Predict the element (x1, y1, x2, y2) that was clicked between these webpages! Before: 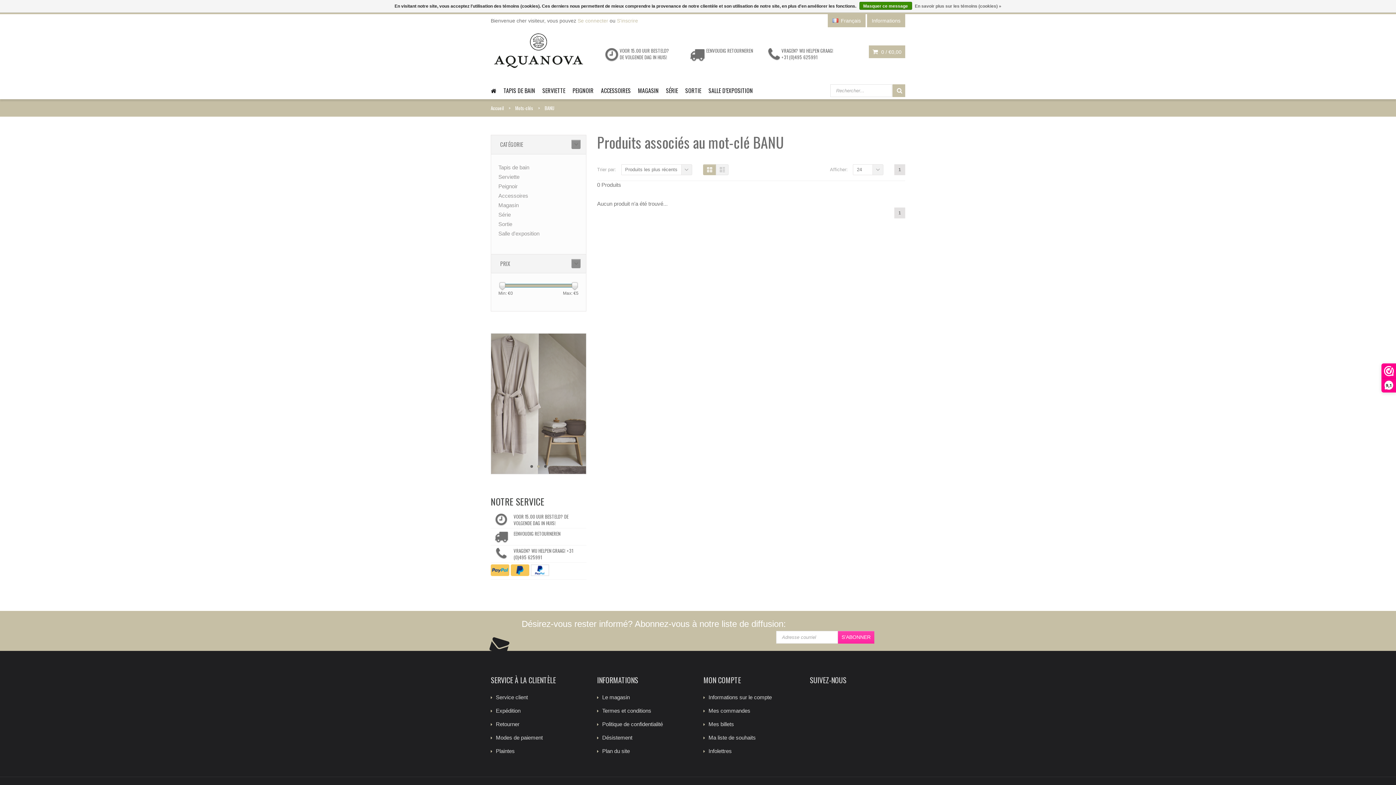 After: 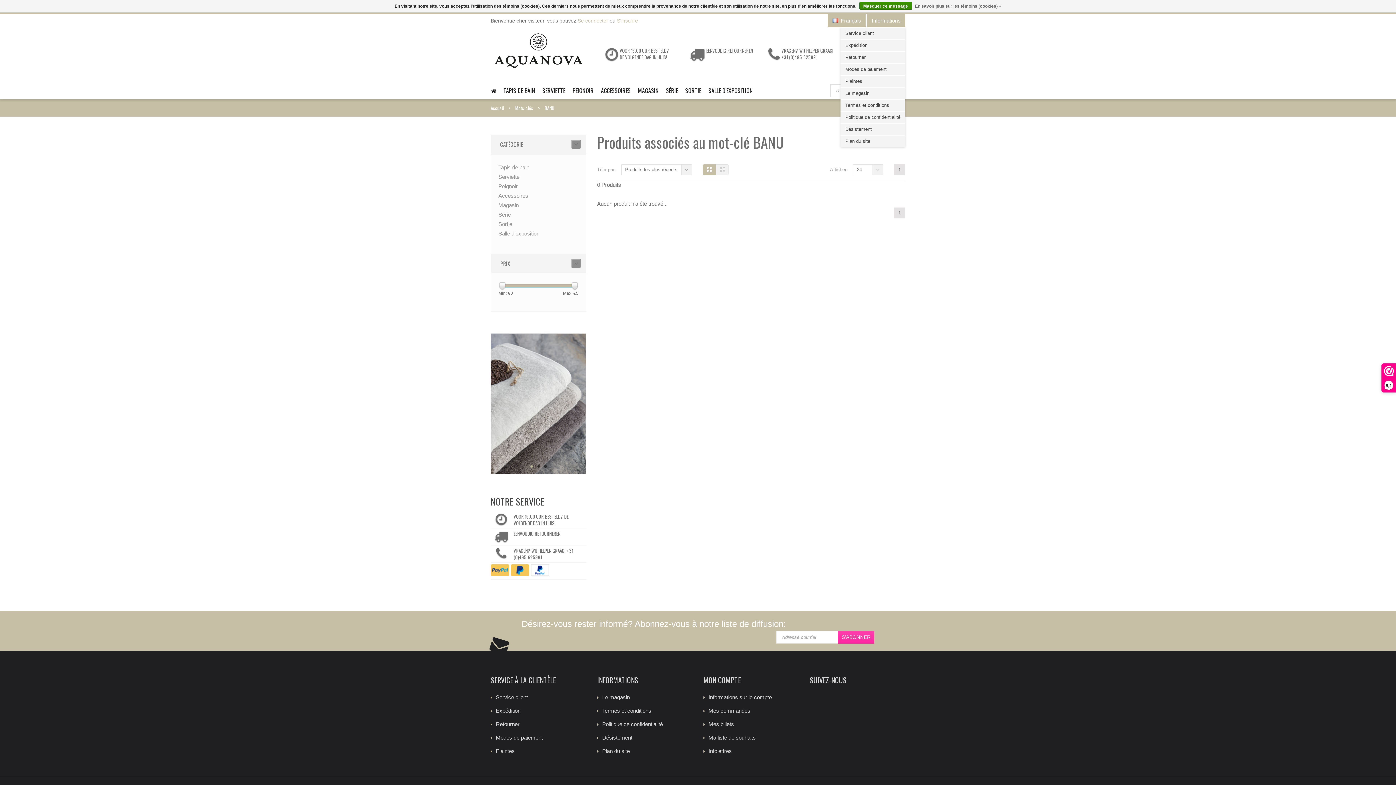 Action: label: Informations bbox: (867, 14, 905, 27)